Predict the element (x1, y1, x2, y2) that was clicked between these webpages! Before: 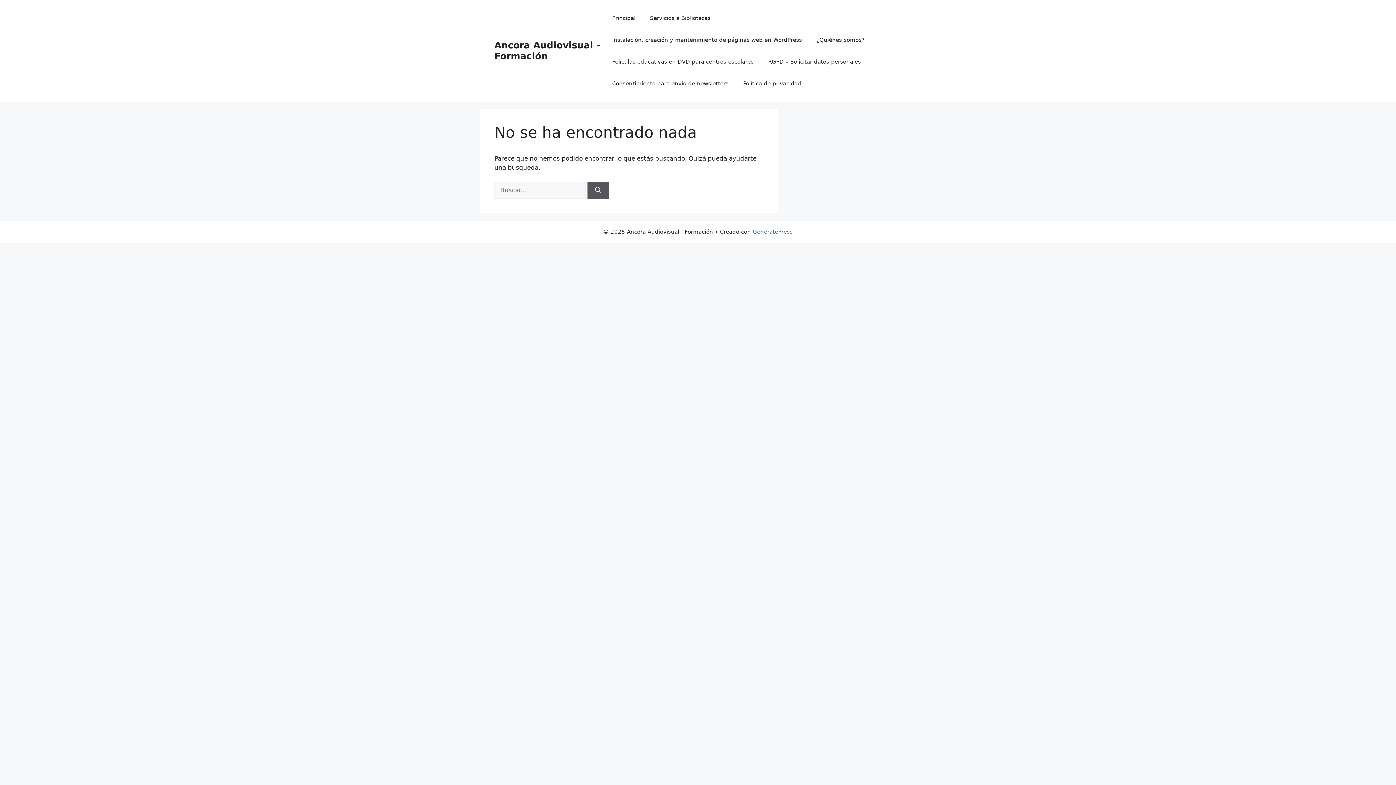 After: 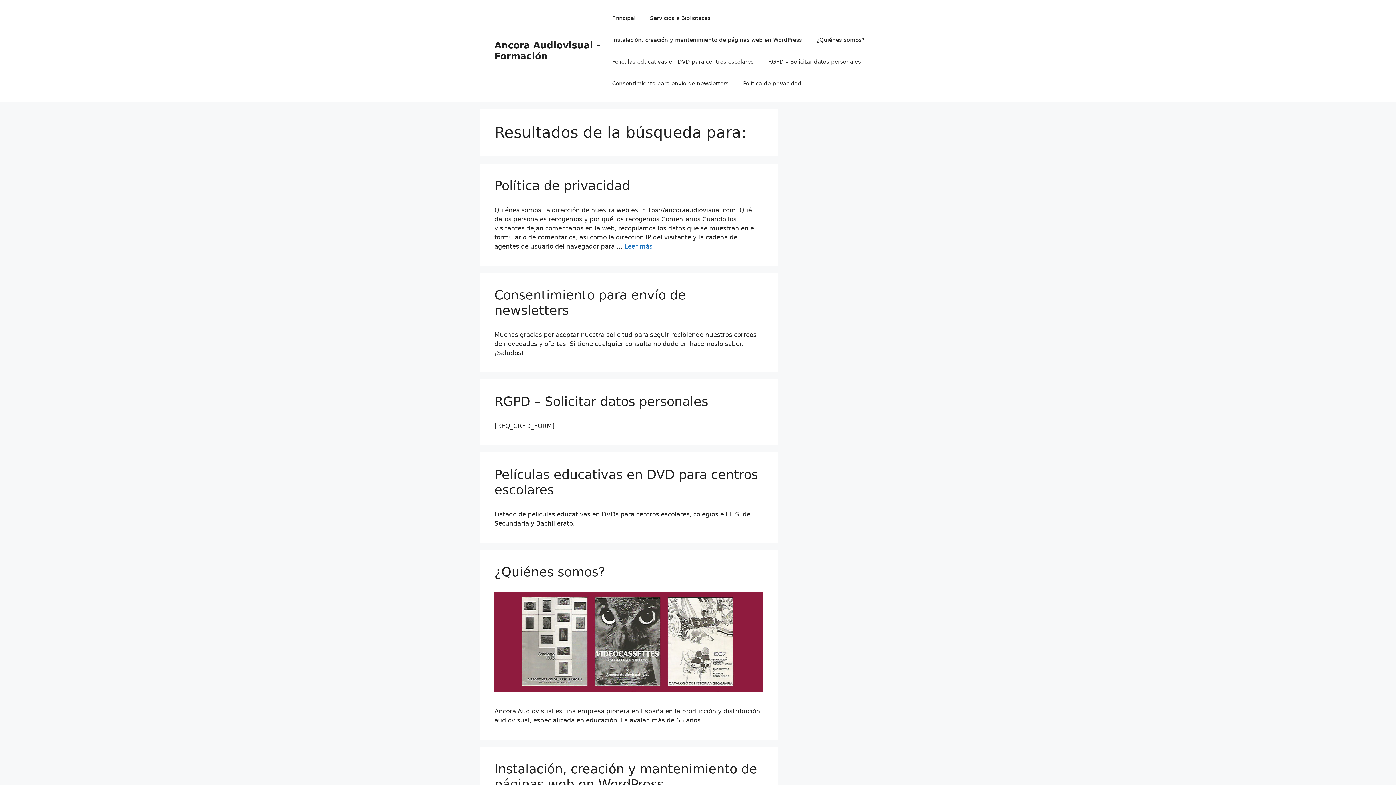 Action: label: Buscar bbox: (587, 181, 609, 198)